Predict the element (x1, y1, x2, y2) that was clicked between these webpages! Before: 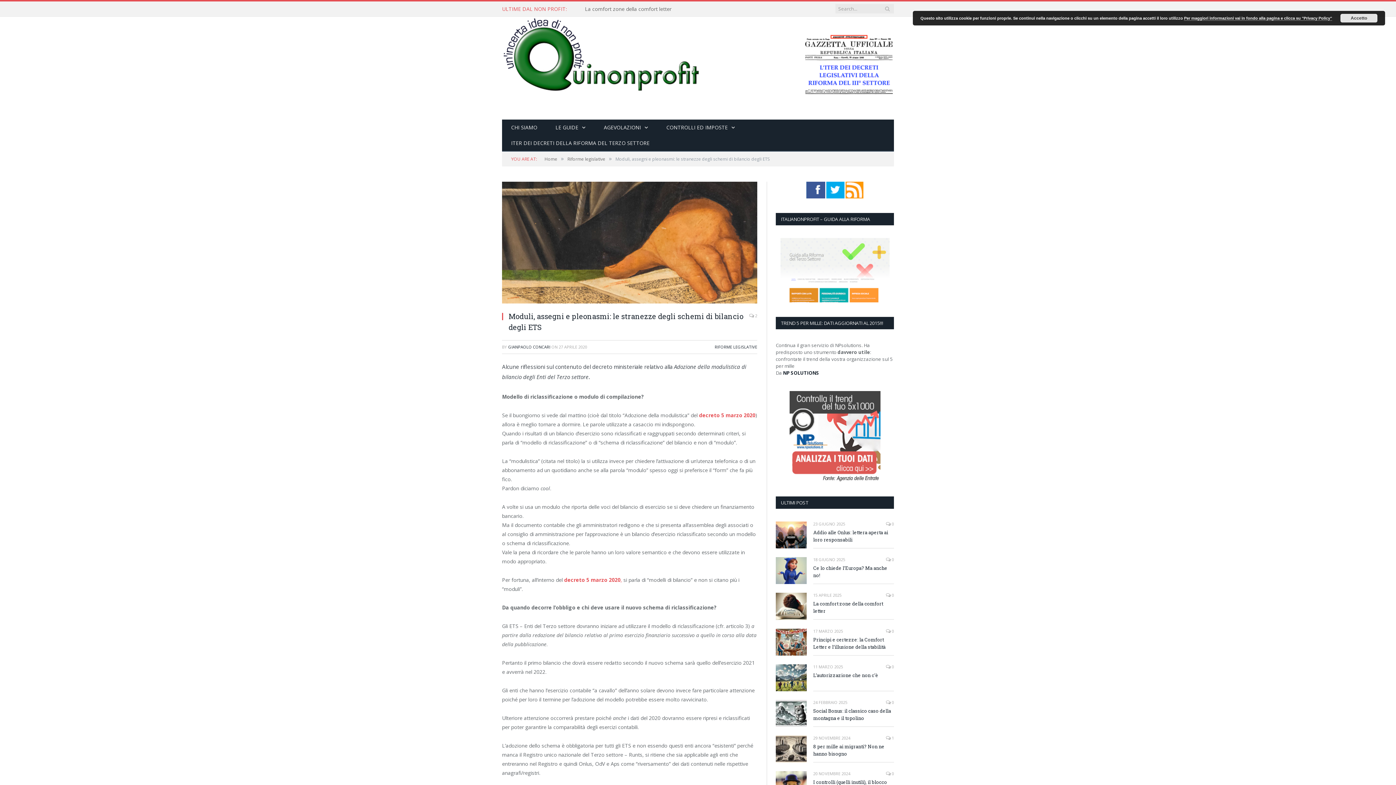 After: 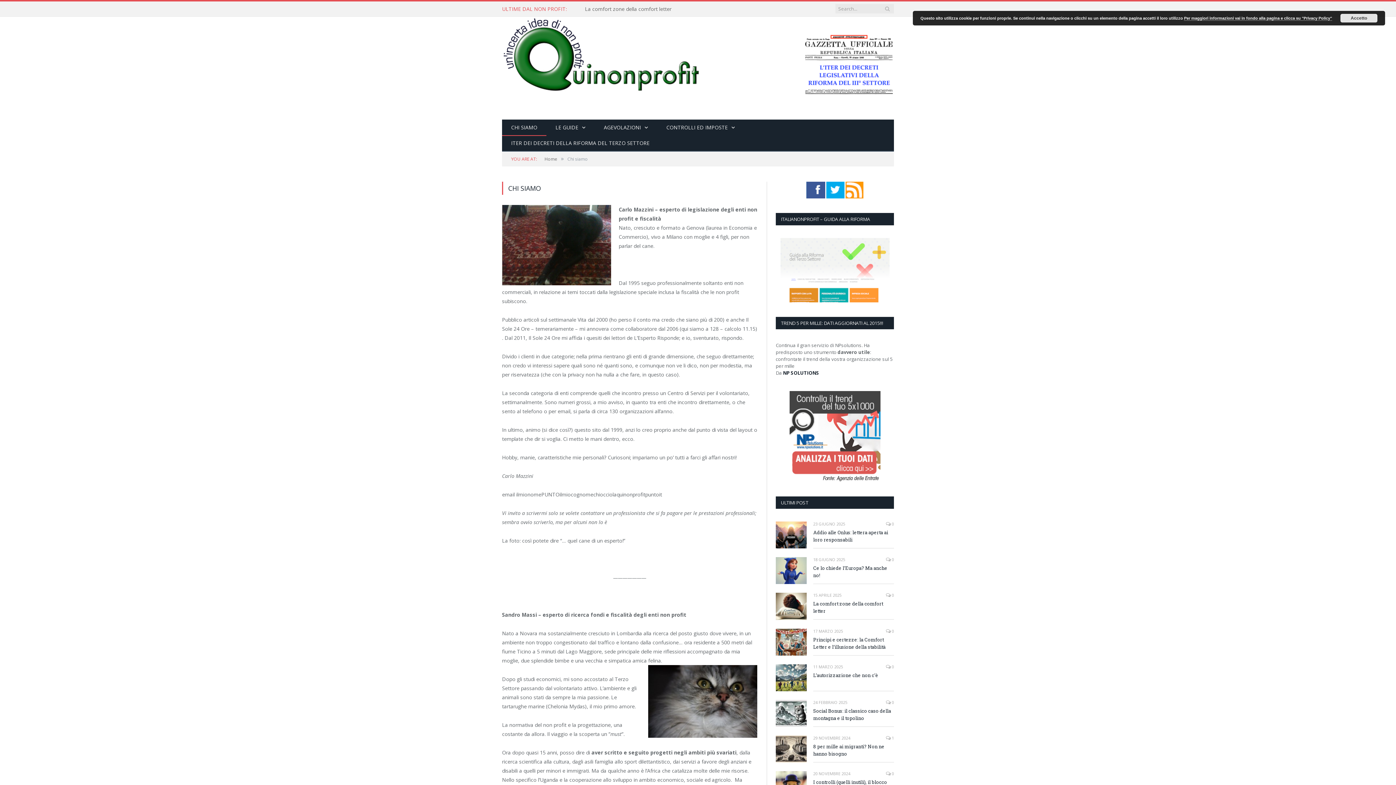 Action: bbox: (502, 119, 546, 136) label: CHI SIAMO